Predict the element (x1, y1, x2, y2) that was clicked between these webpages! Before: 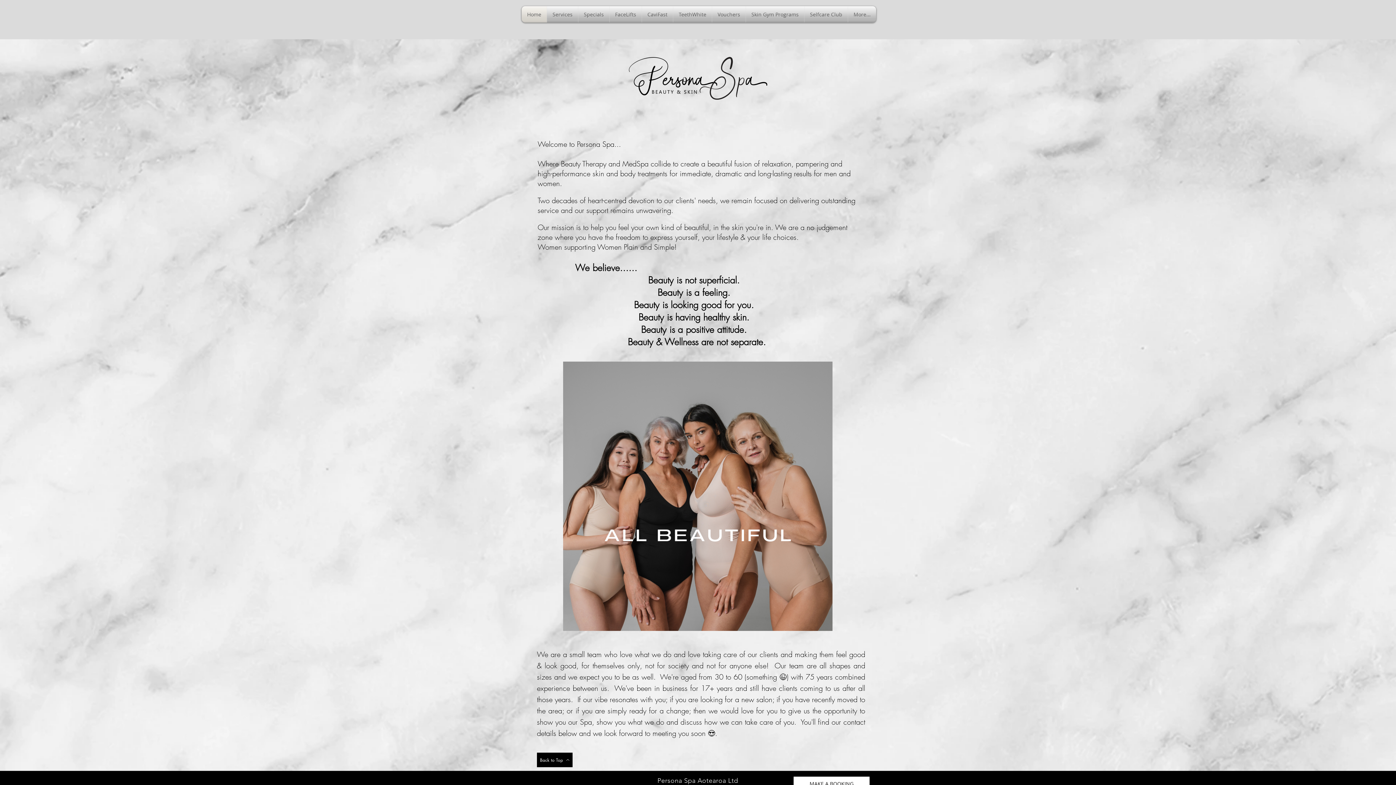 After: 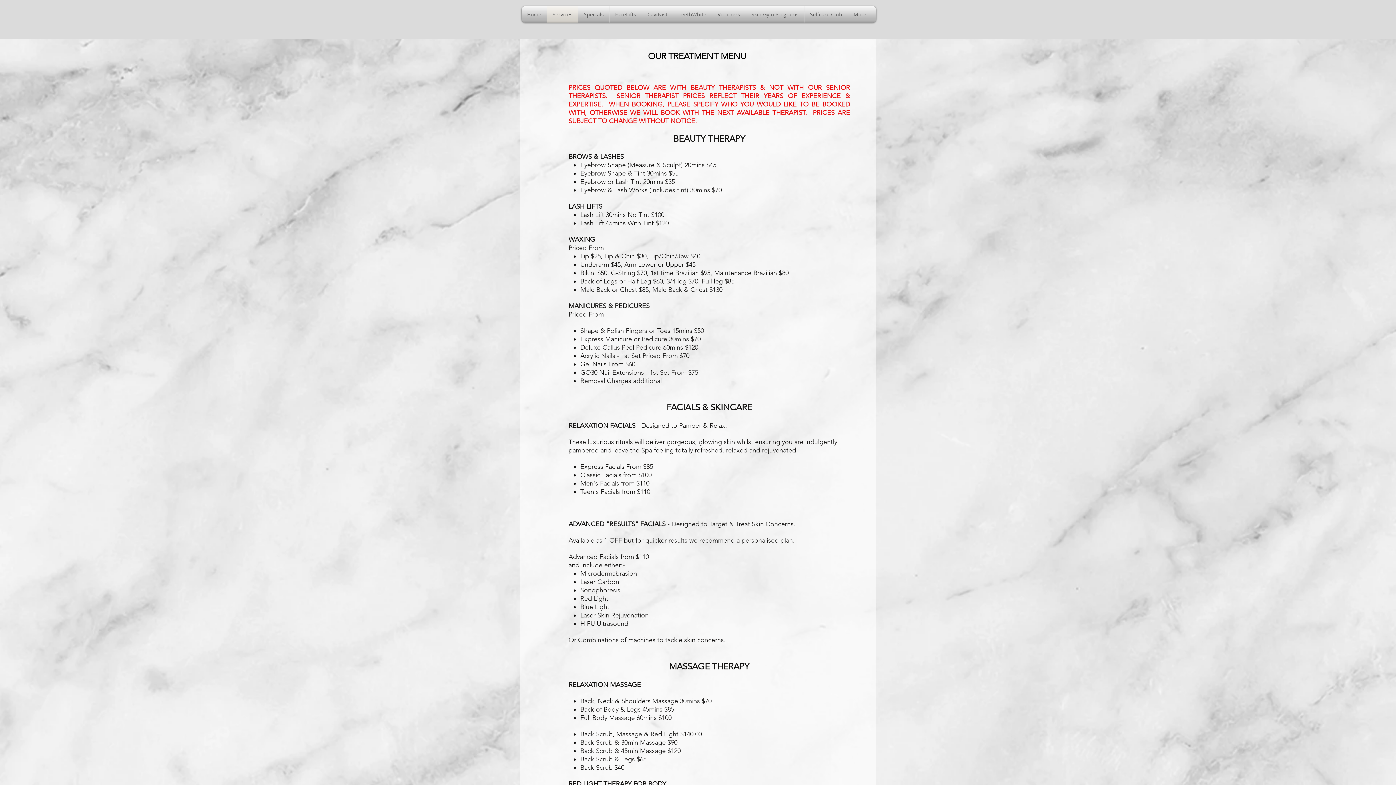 Action: label: Services bbox: (547, 6, 578, 22)